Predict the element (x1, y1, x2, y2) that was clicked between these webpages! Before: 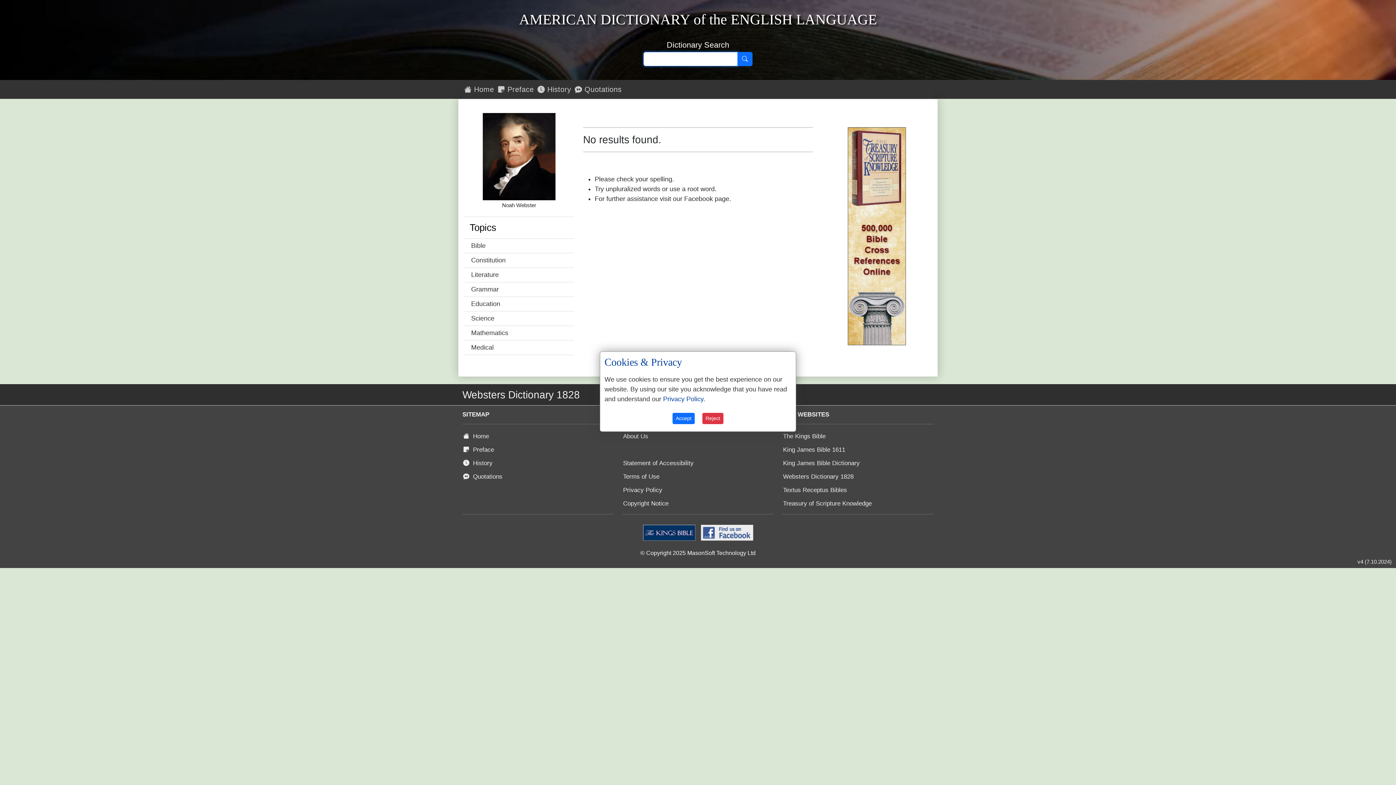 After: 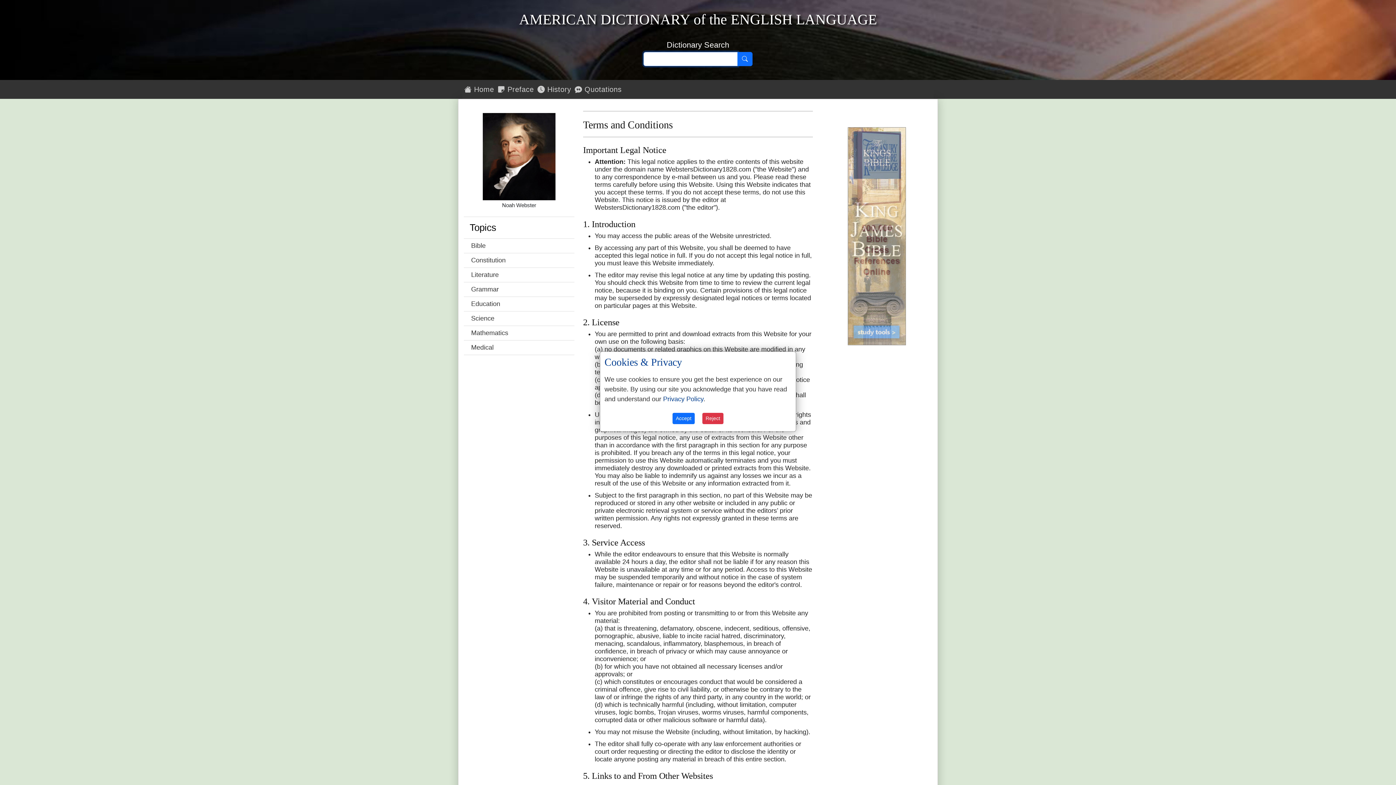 Action: label: Terms of Use bbox: (622, 471, 661, 482)